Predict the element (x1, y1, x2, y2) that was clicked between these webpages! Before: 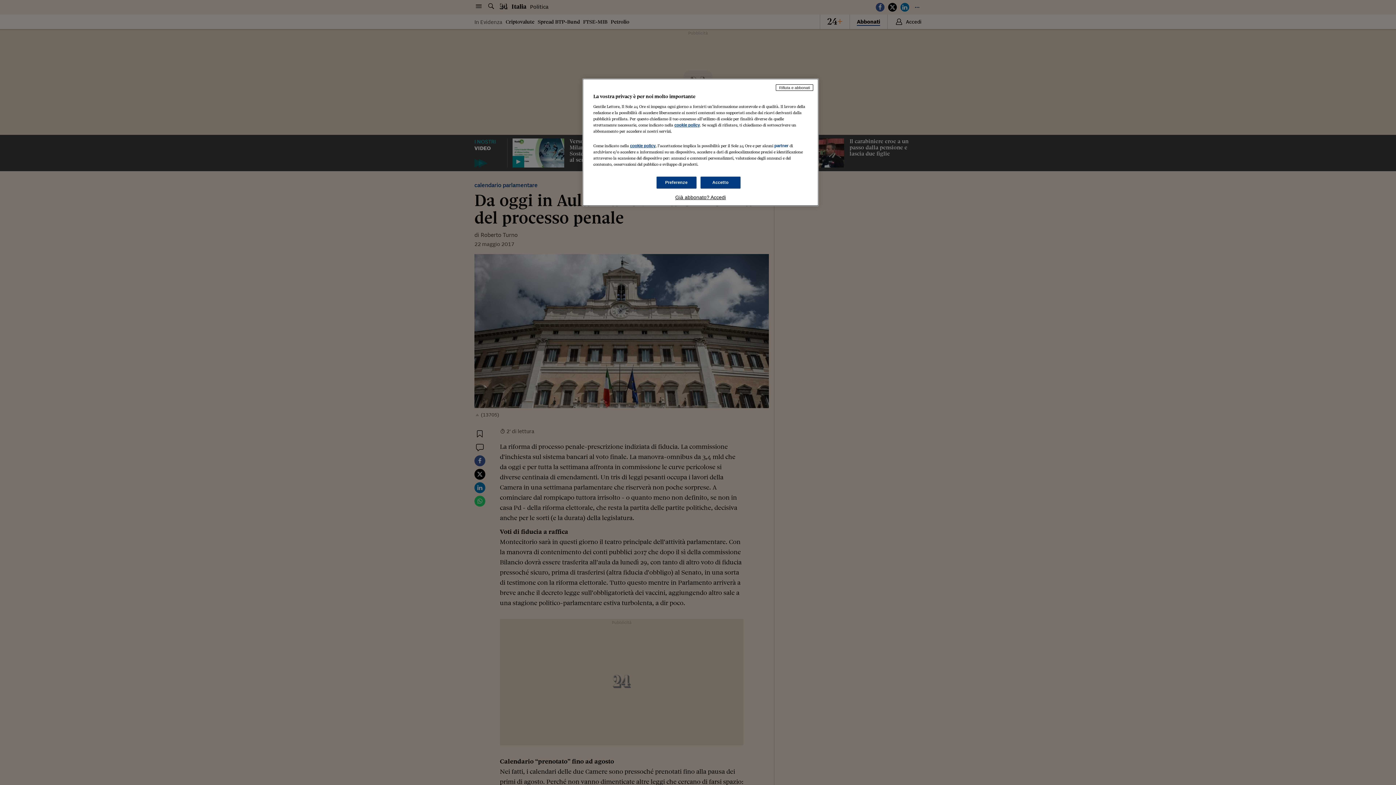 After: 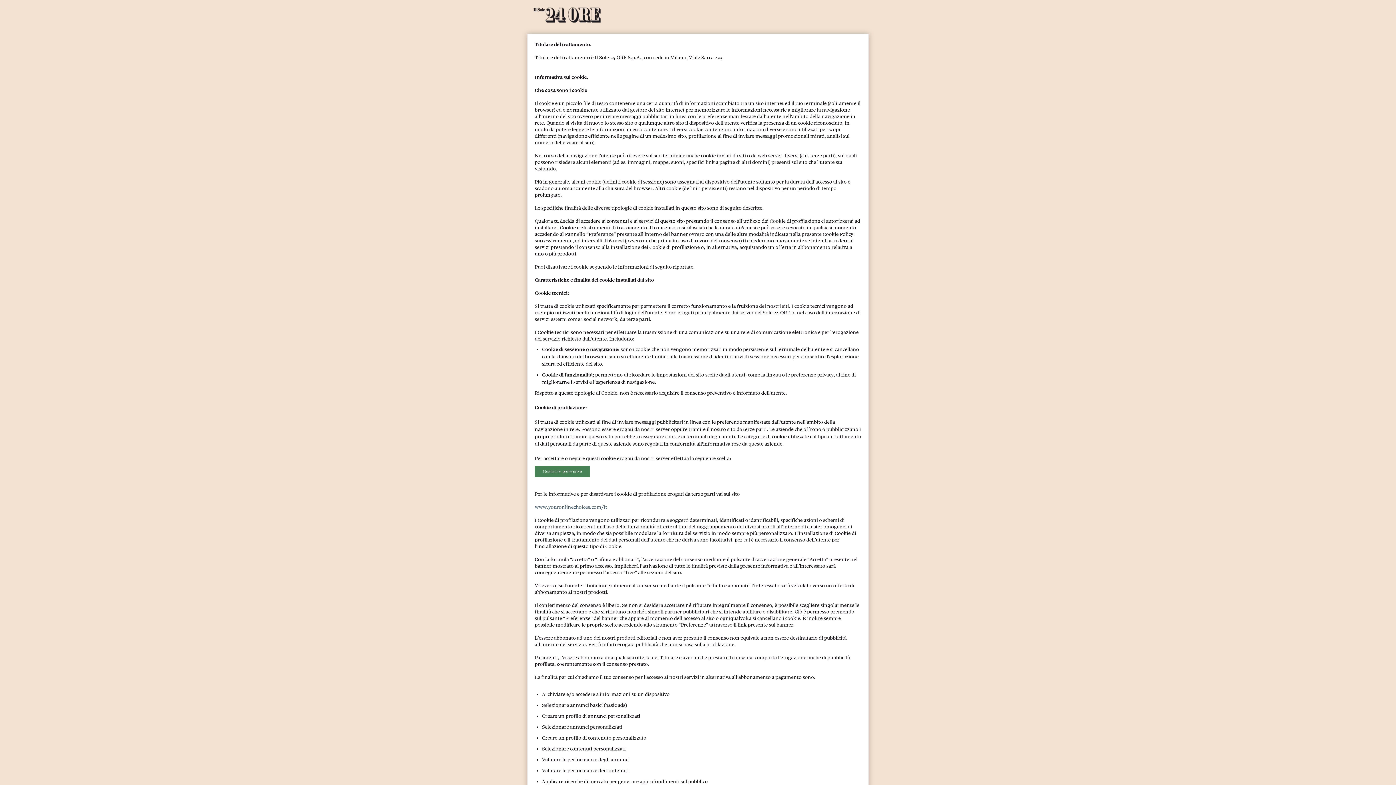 Action: label: cookie policy bbox: (674, 122, 700, 127)